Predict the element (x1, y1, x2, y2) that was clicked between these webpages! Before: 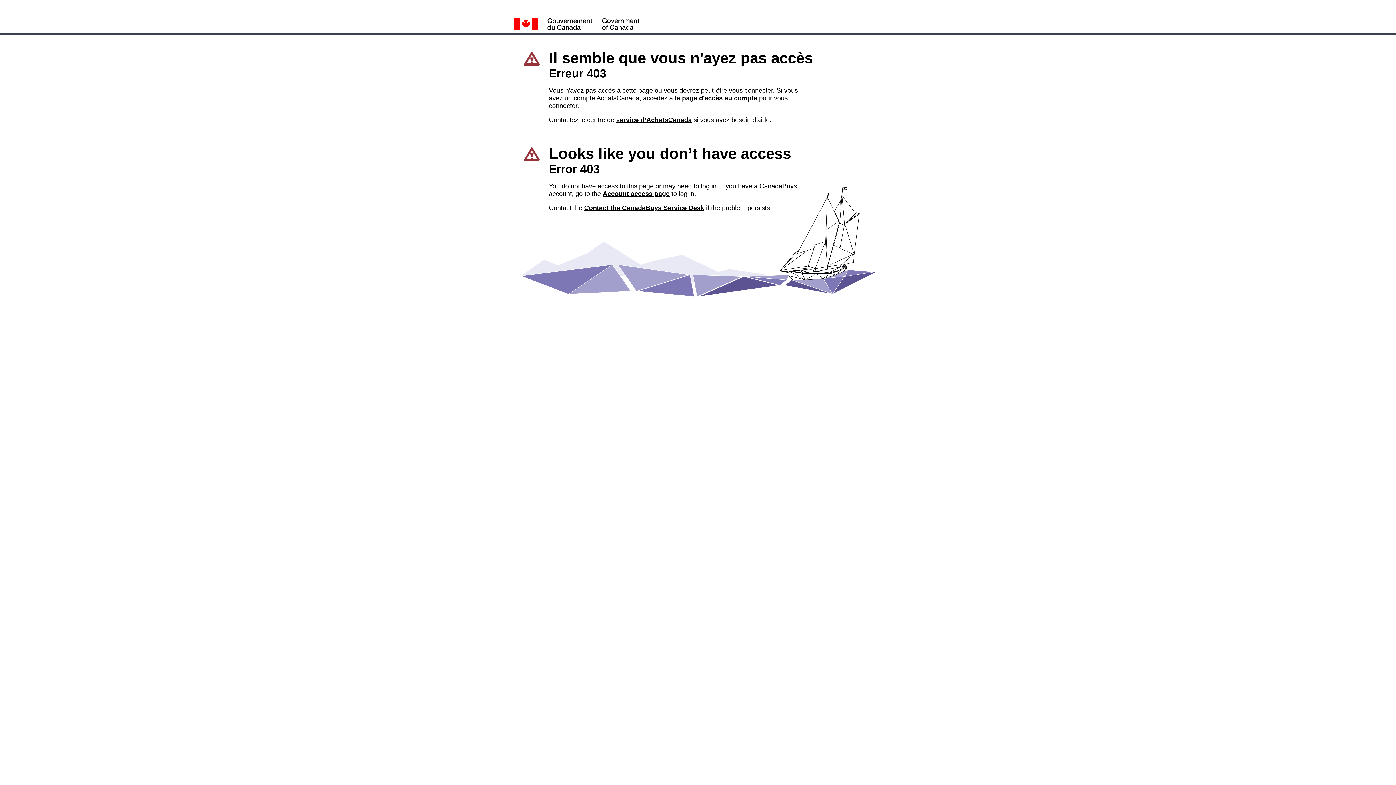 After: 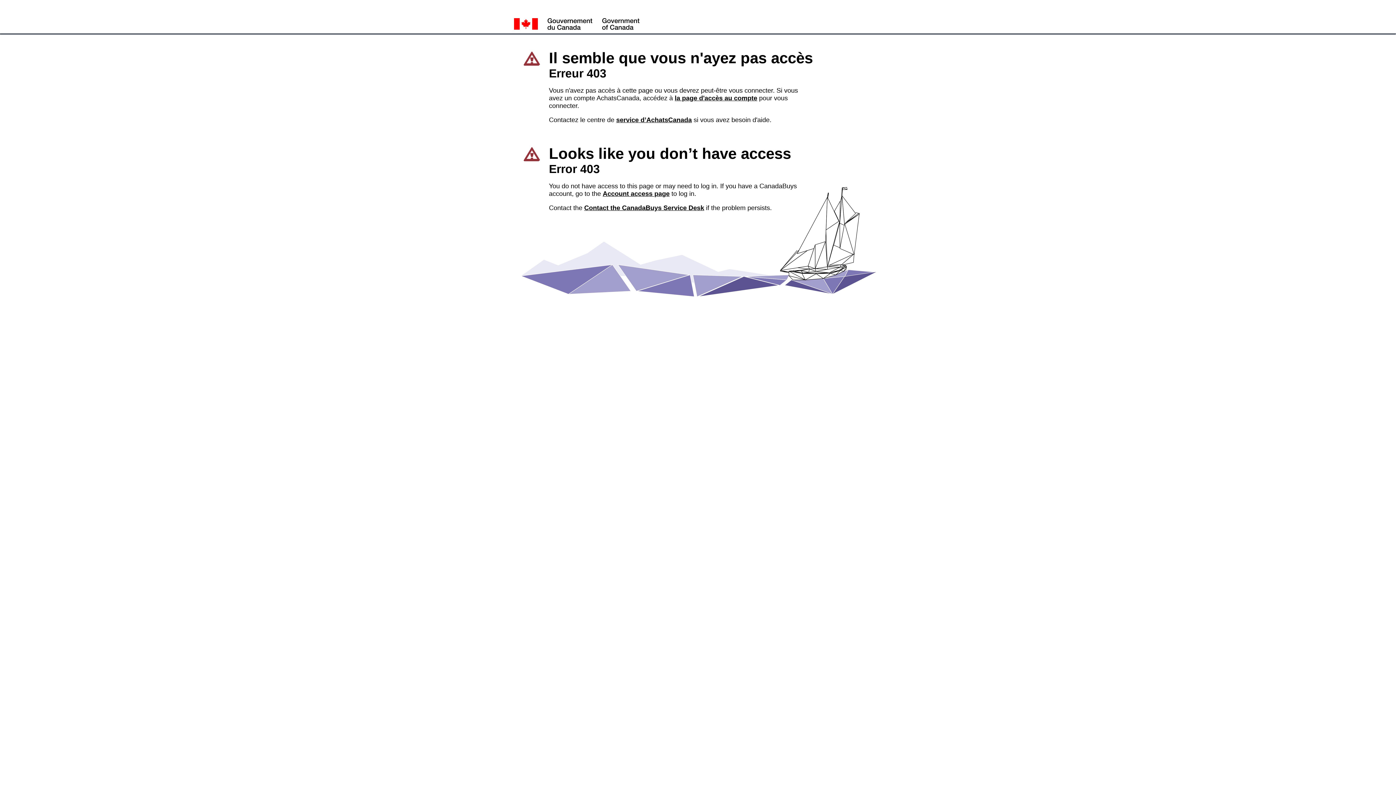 Action: bbox: (616, 116, 692, 123) label: service d’AchatsCanada